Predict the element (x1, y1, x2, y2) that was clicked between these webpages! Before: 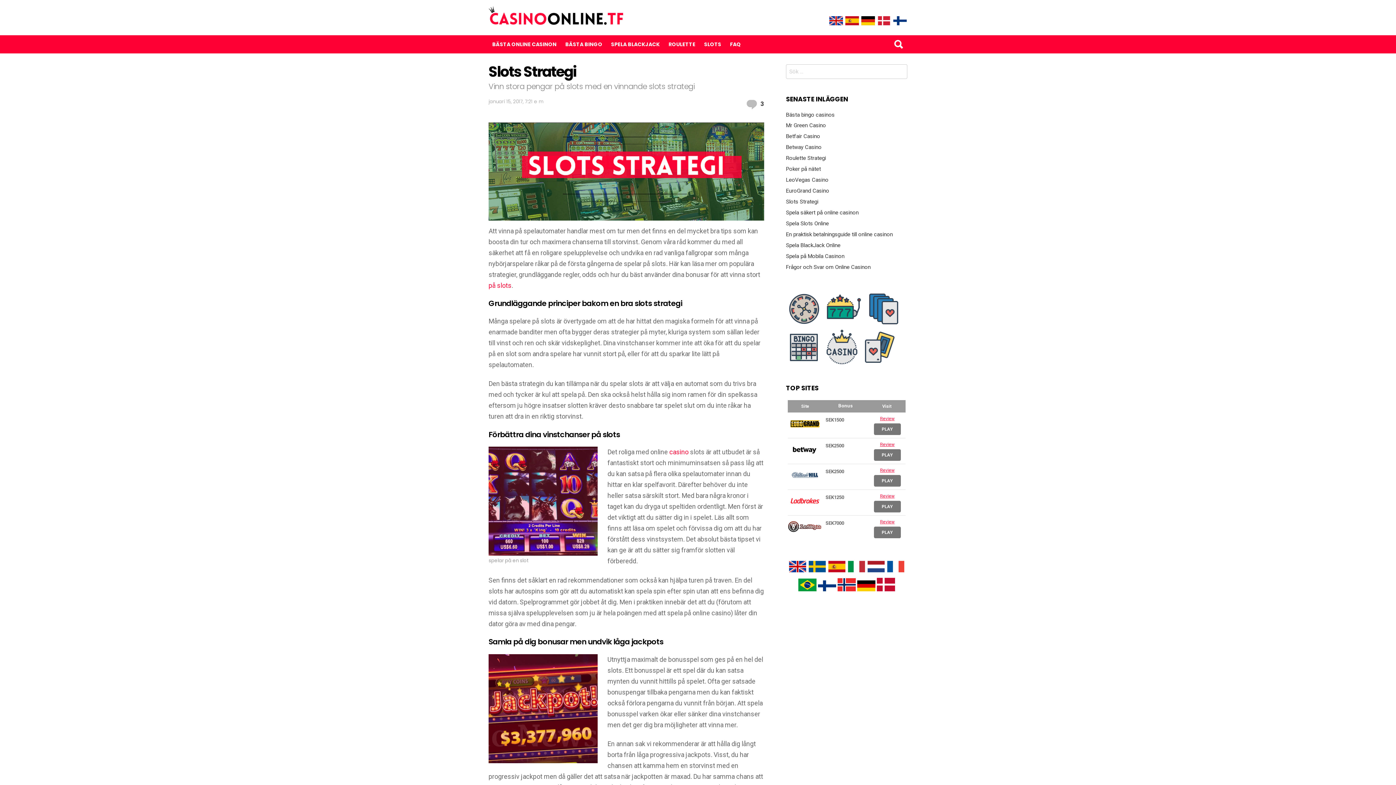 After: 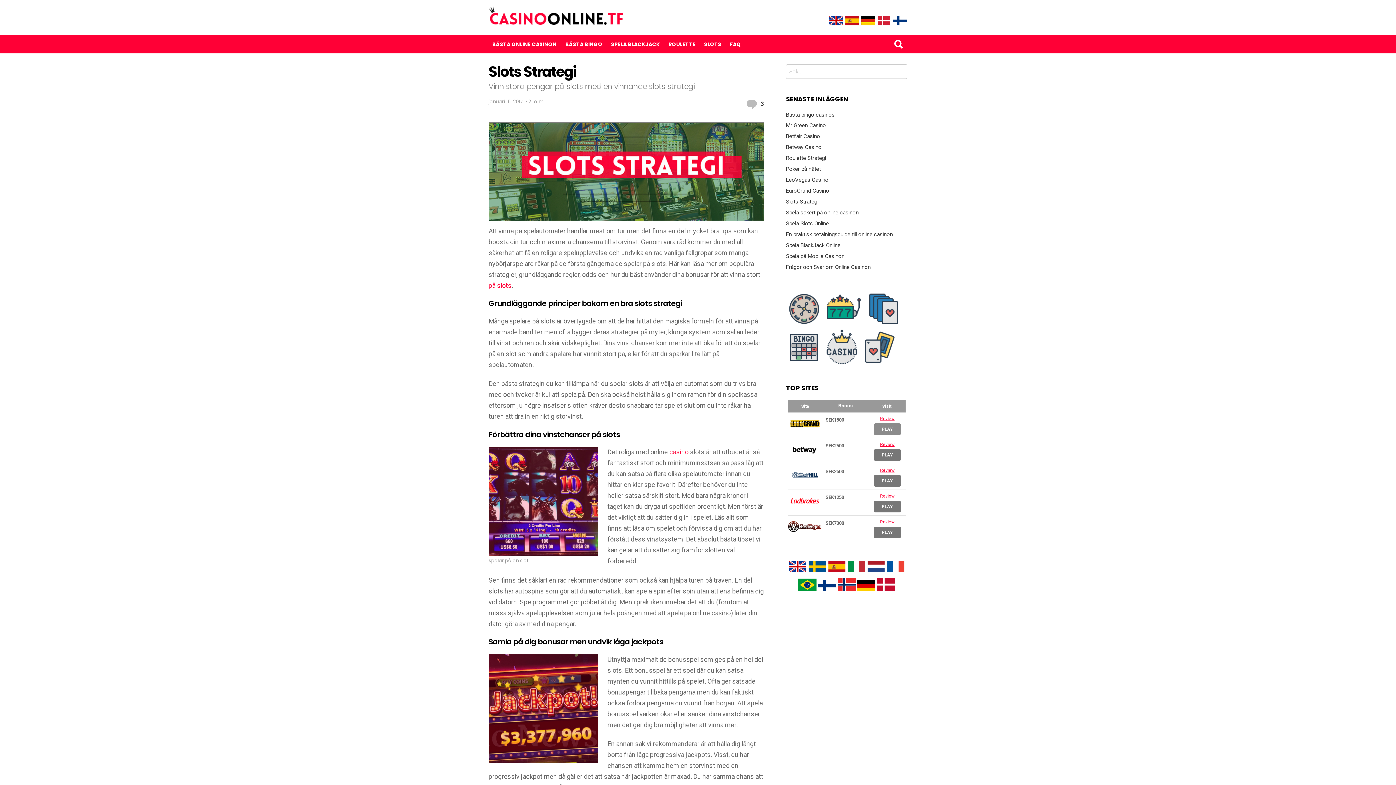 Action: bbox: (874, 423, 901, 435) label: PLAY